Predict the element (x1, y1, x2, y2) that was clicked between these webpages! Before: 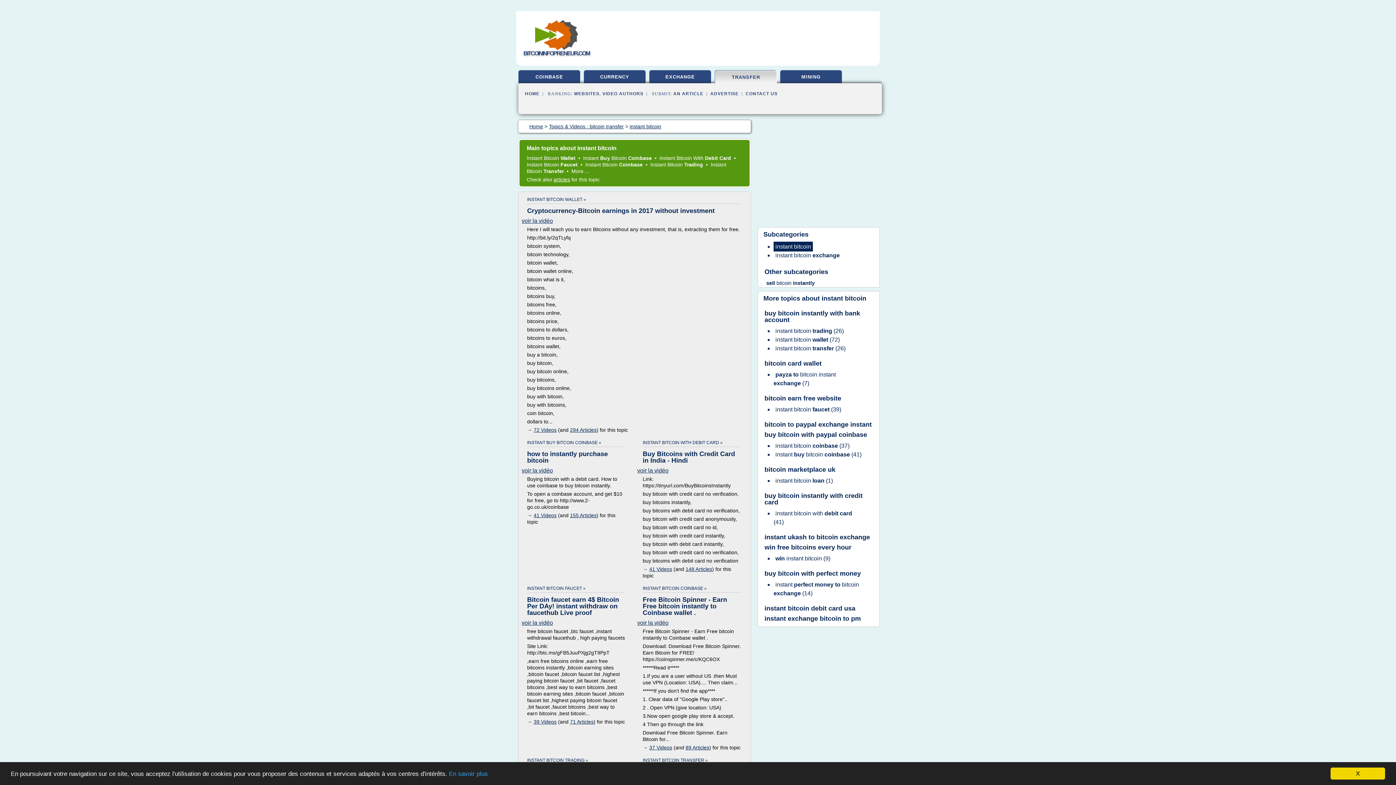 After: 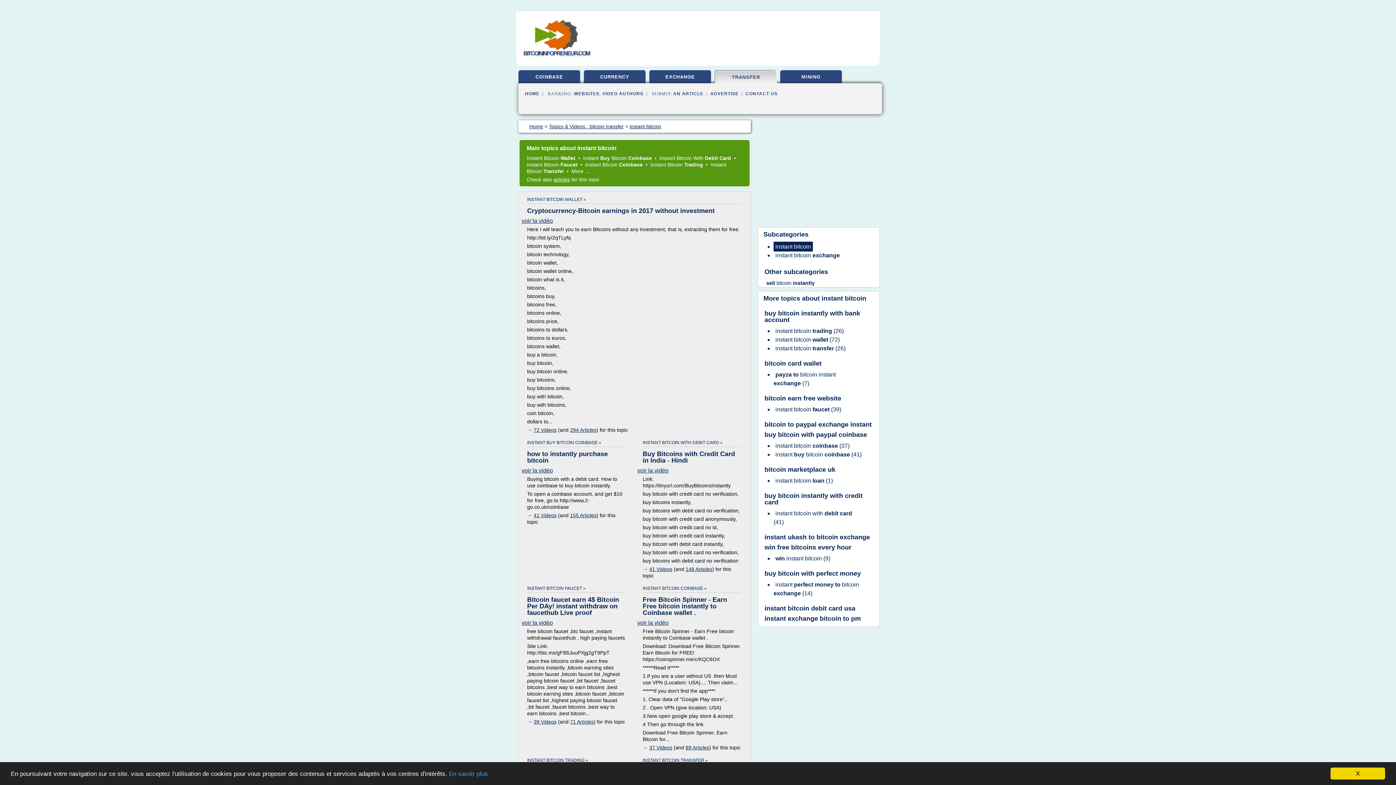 Action: bbox: (629, 123, 661, 129) label: instant bitcoin